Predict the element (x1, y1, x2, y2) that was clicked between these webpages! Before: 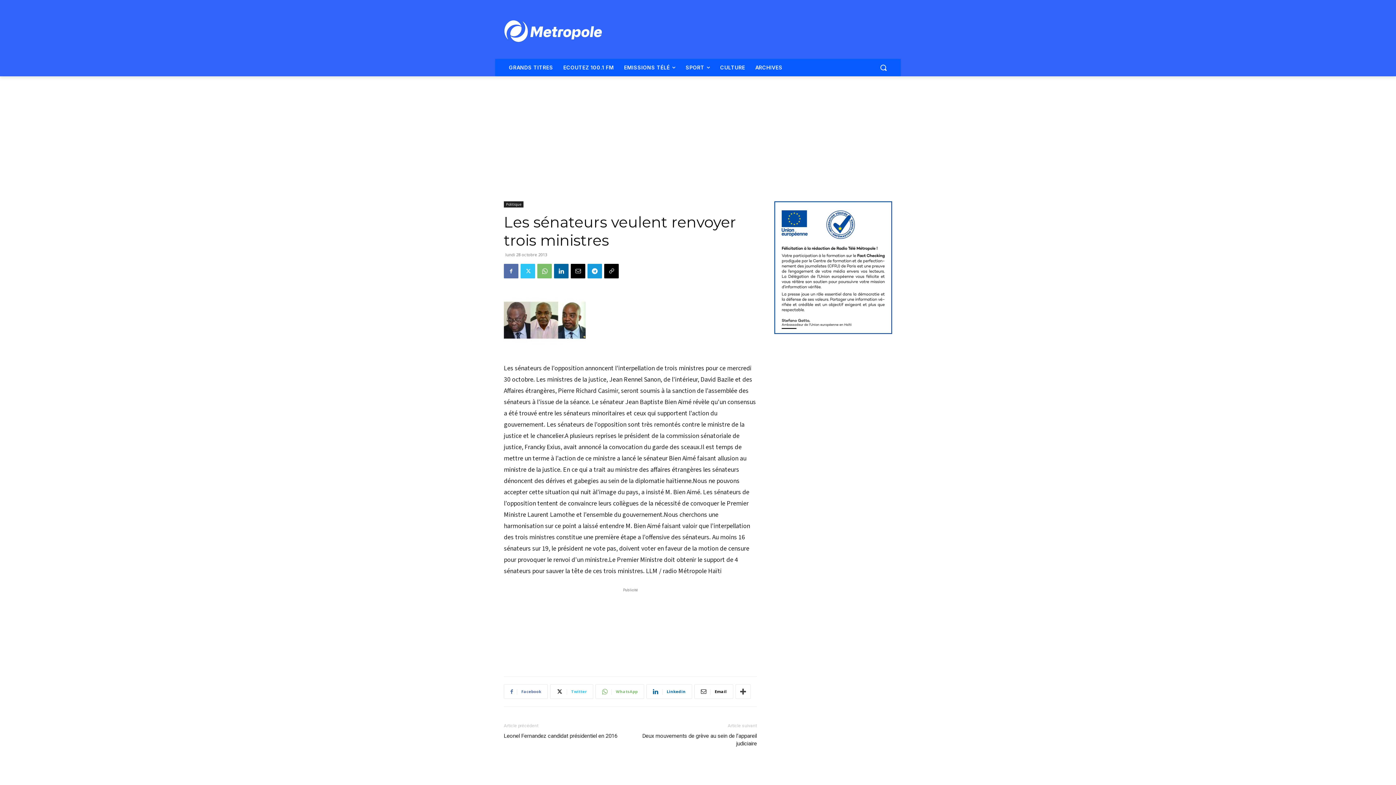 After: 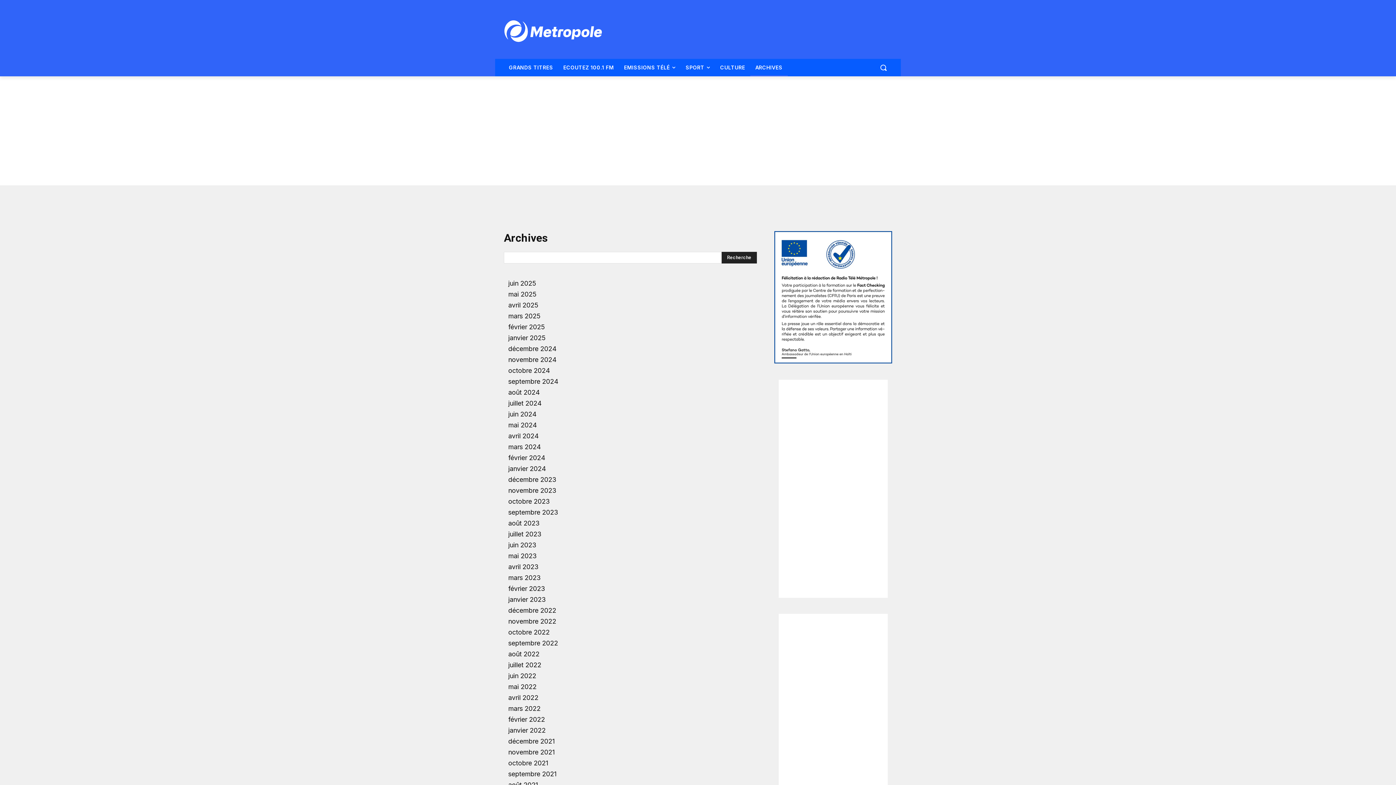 Action: bbox: (750, 58, 787, 76) label: ARCHIVES